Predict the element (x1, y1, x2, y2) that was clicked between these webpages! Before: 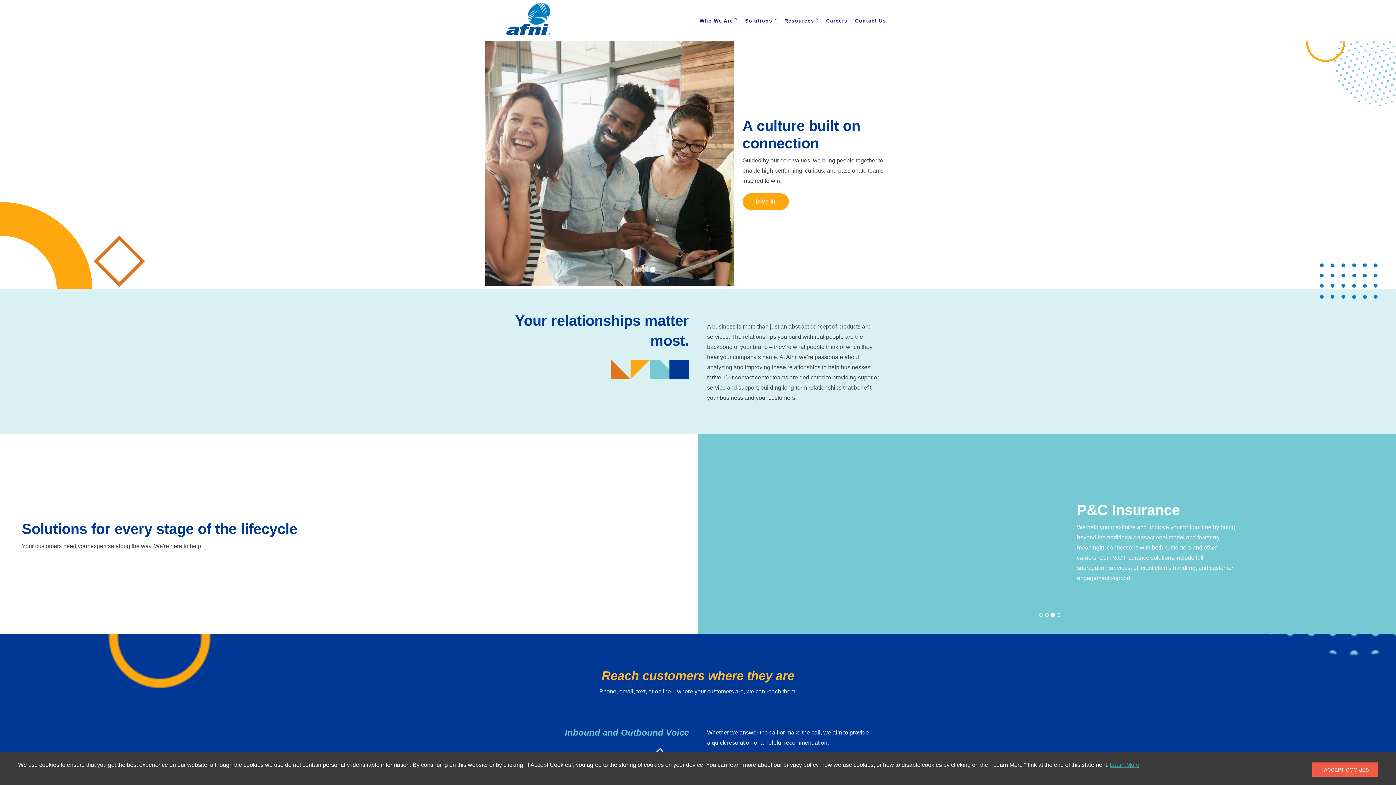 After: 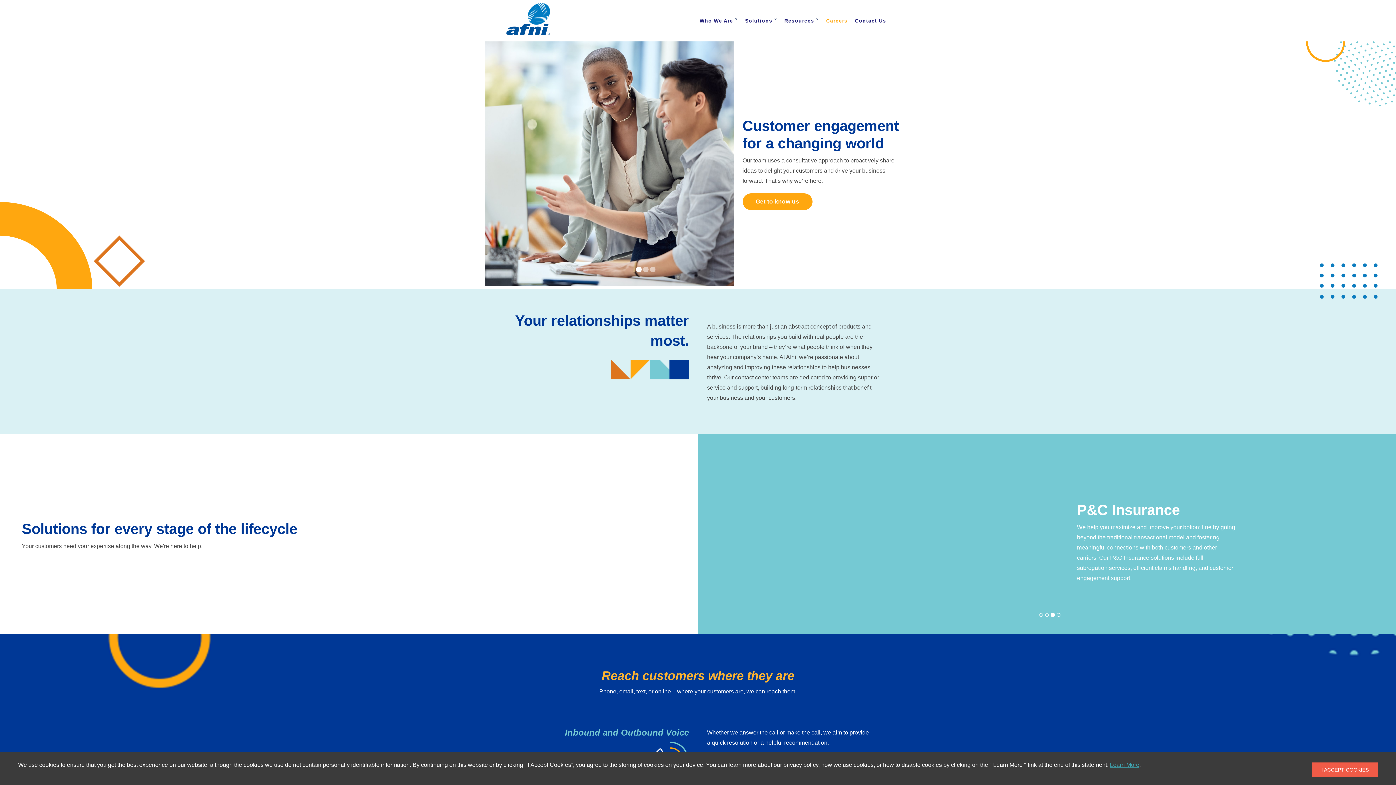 Action: bbox: (826, 17, 847, 24) label: Careers